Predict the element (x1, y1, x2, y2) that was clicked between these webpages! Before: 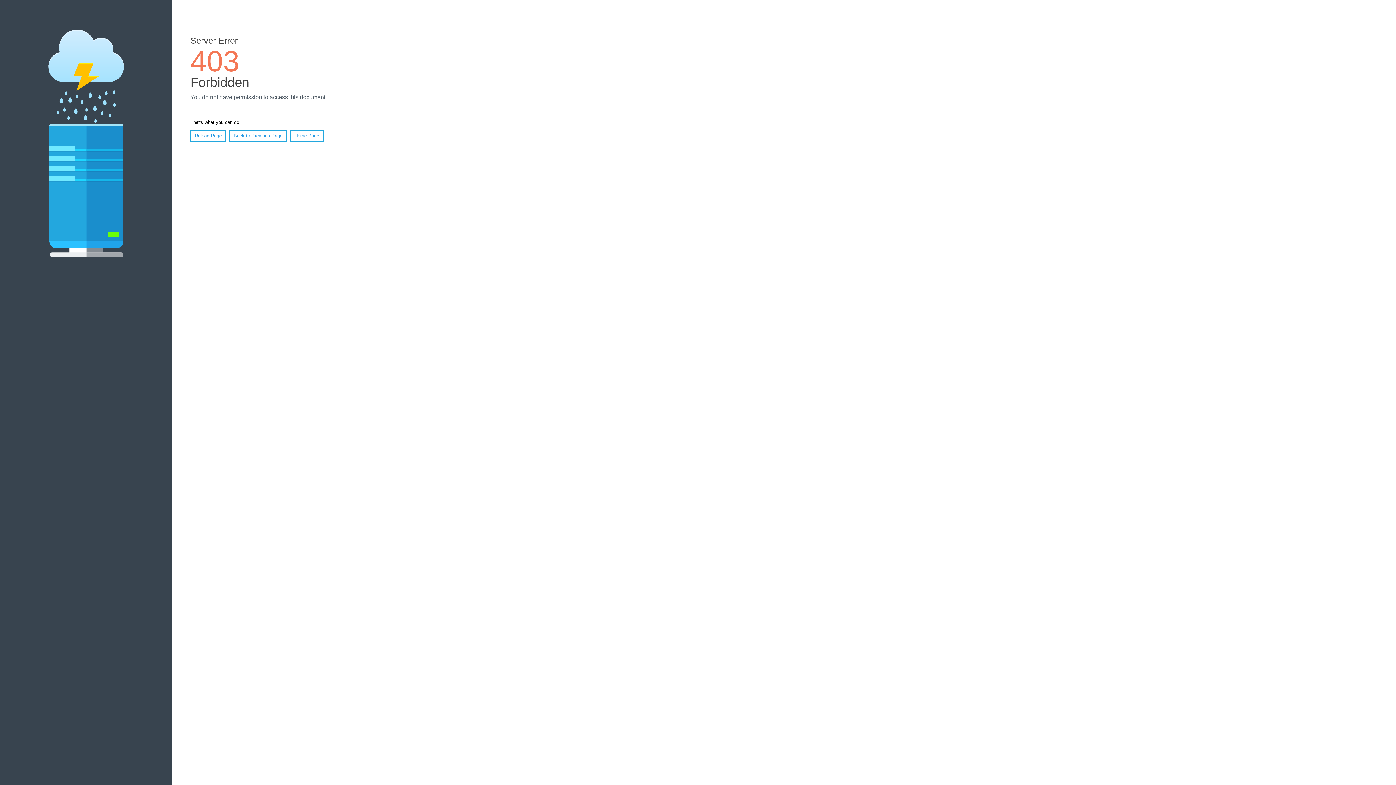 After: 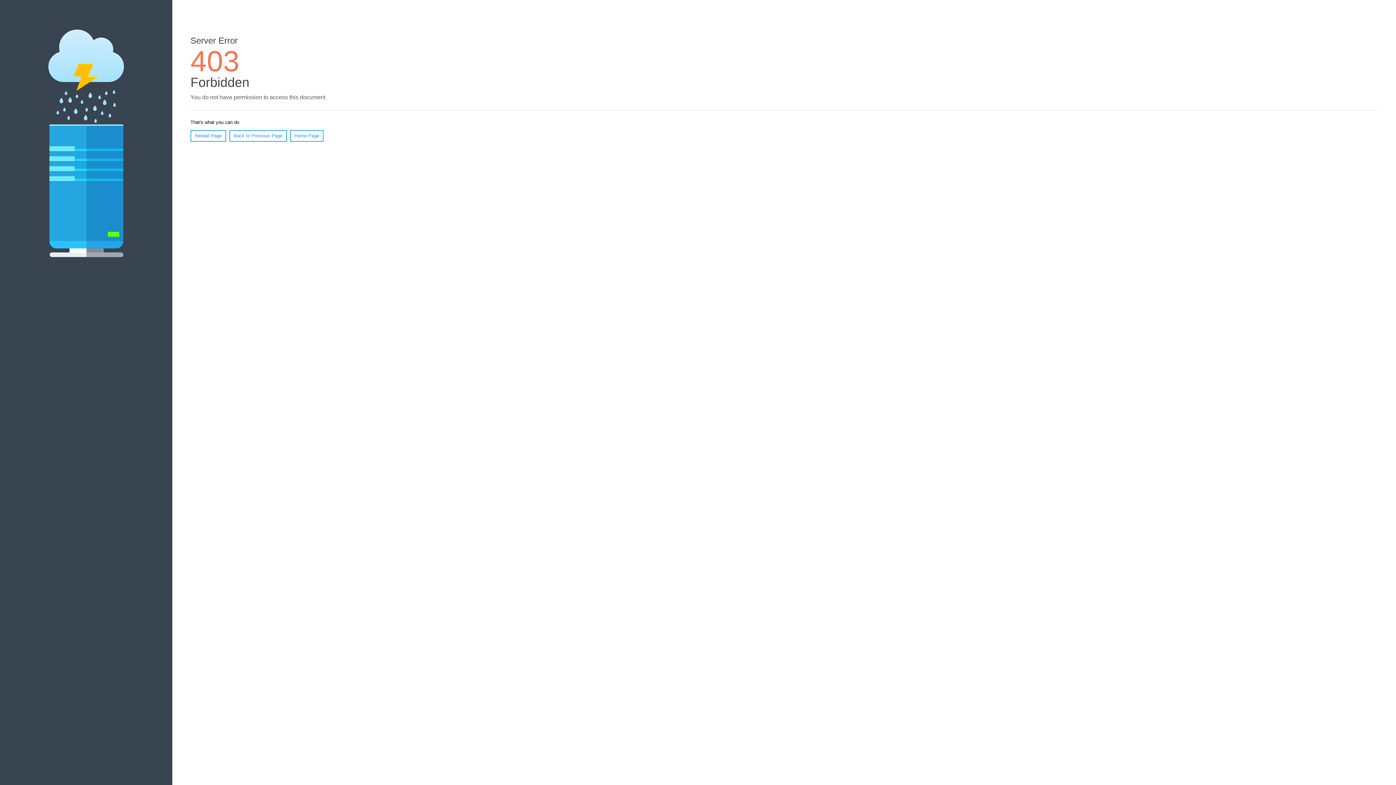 Action: label: Home Page bbox: (290, 130, 323, 141)